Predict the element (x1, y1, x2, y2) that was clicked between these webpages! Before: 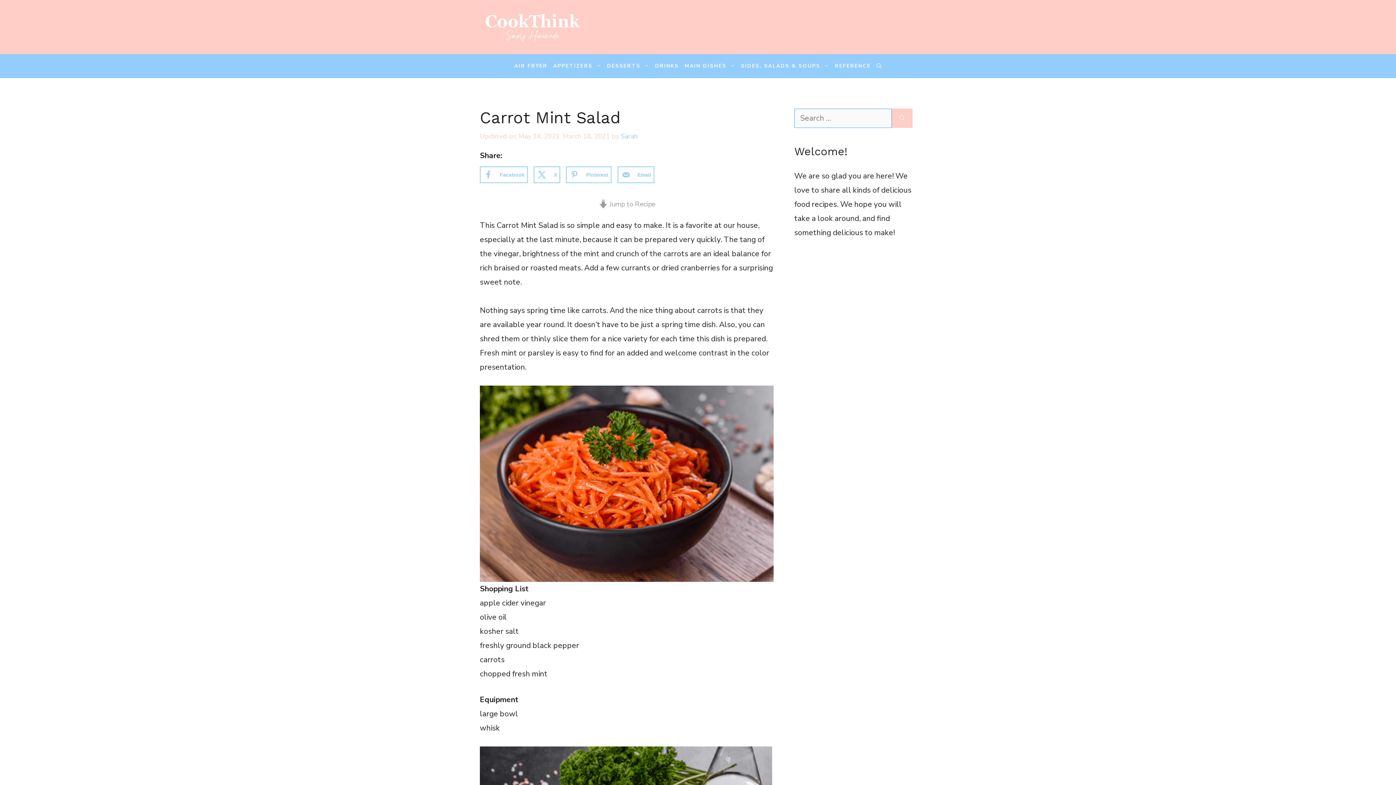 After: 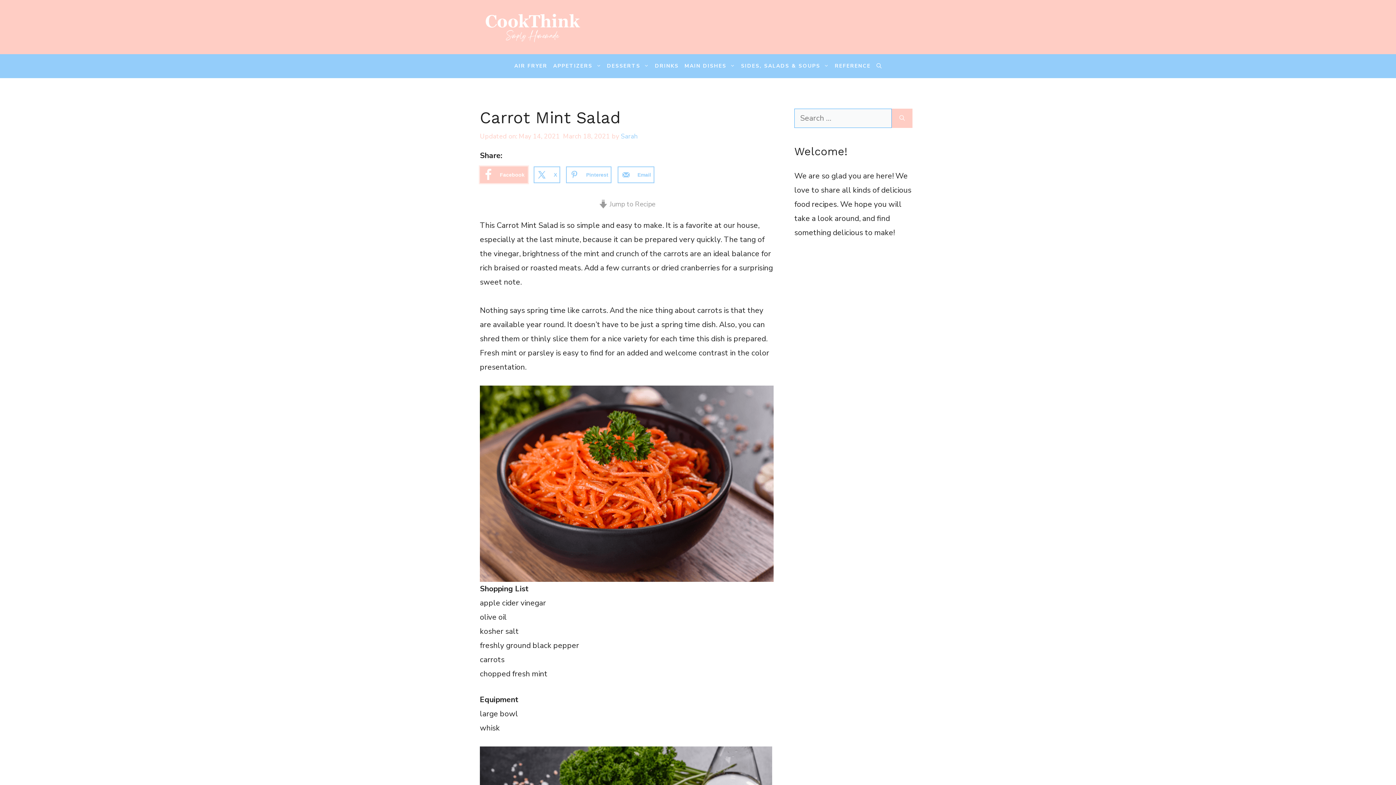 Action: label: Share on Facebook bbox: (480, 166, 528, 183)